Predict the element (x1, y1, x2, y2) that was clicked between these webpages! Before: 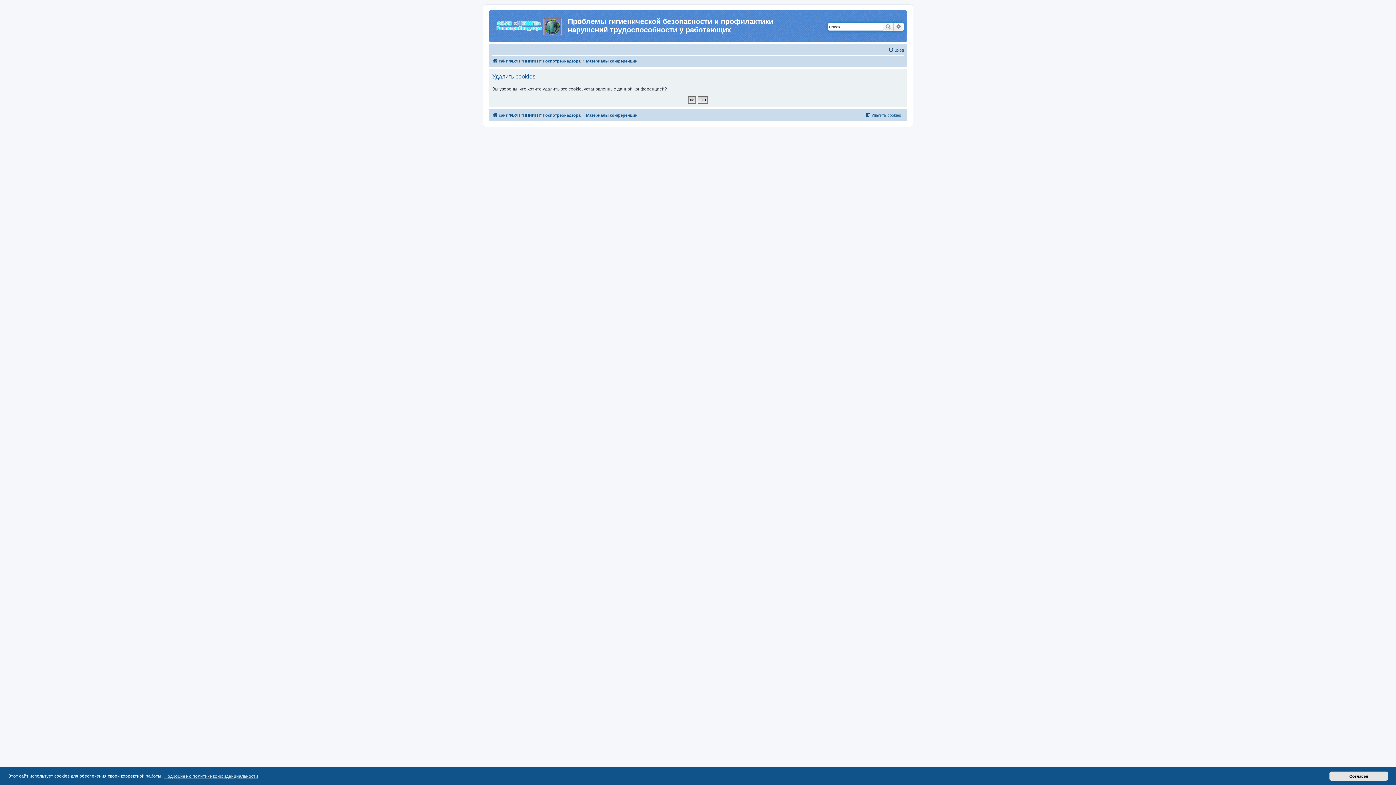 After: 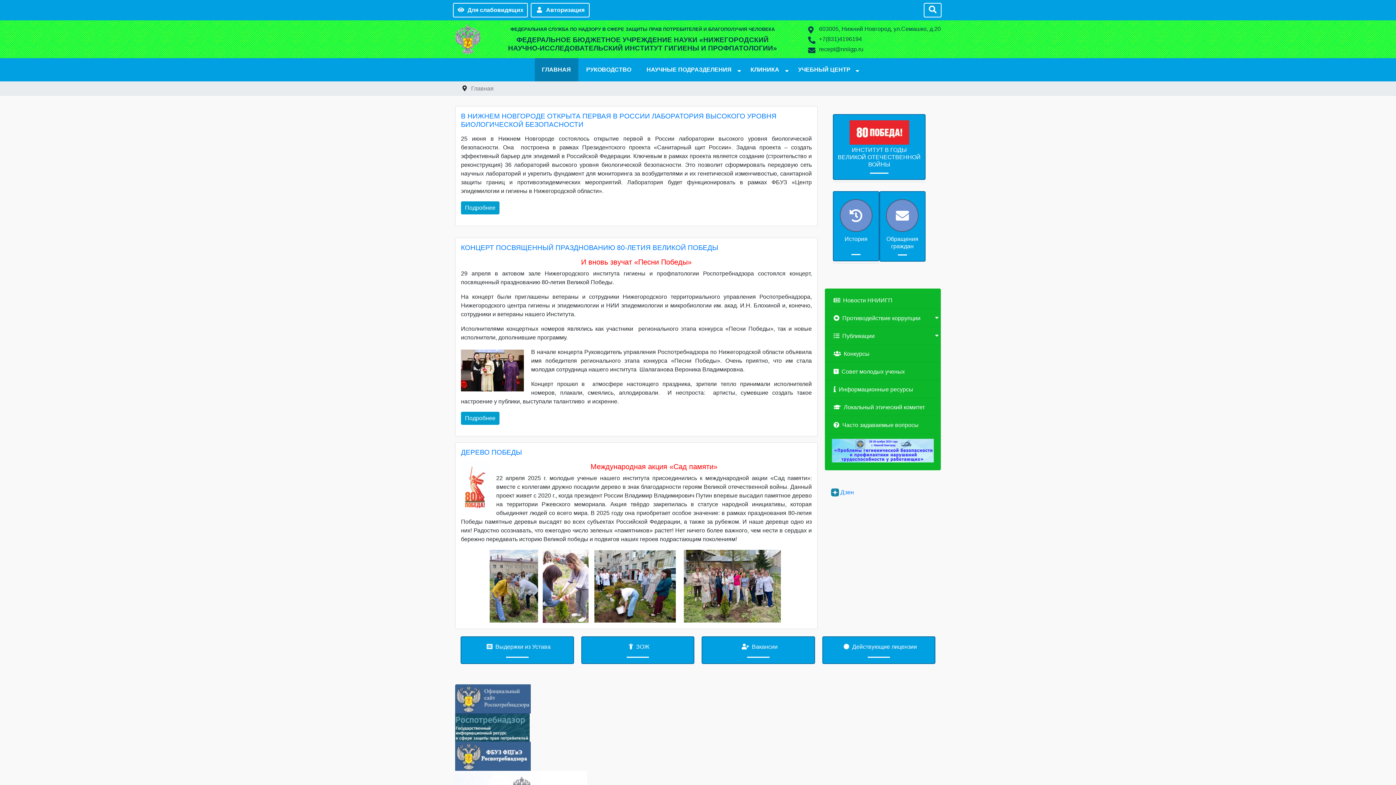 Action: bbox: (492, 110, 580, 119) label: сайт ФБУН "ННИИГП" Роспотребнадзора